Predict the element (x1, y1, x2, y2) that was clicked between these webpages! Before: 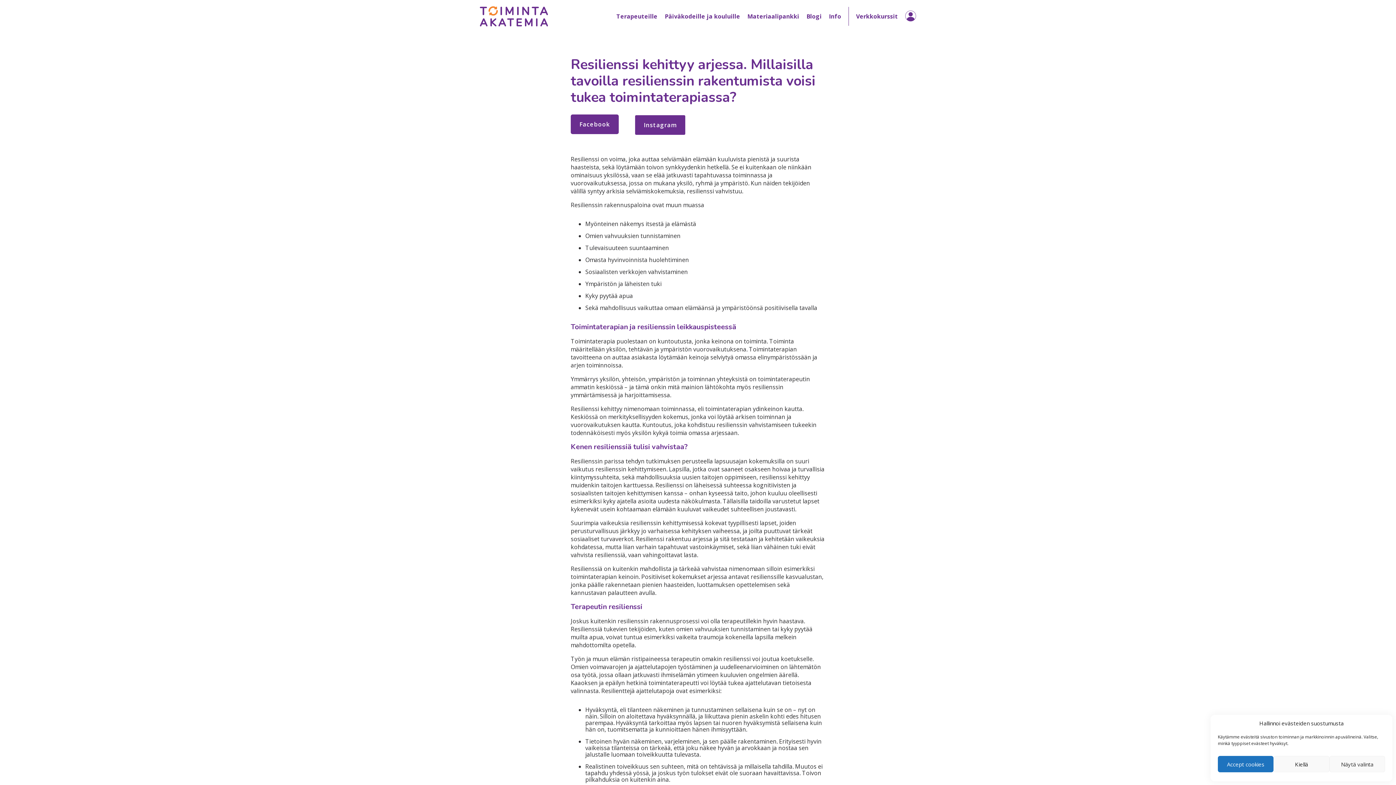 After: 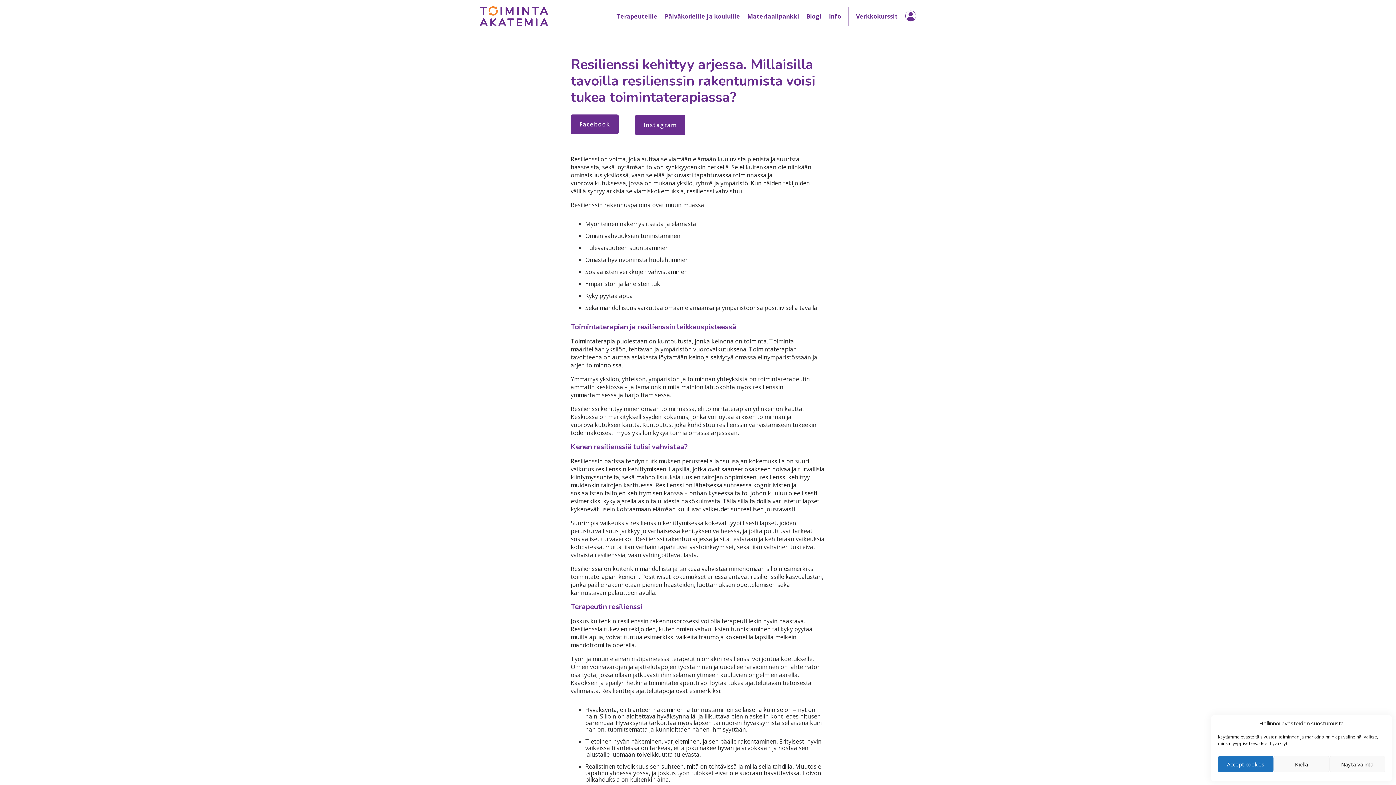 Action: label: Facebook bbox: (570, 114, 618, 134)